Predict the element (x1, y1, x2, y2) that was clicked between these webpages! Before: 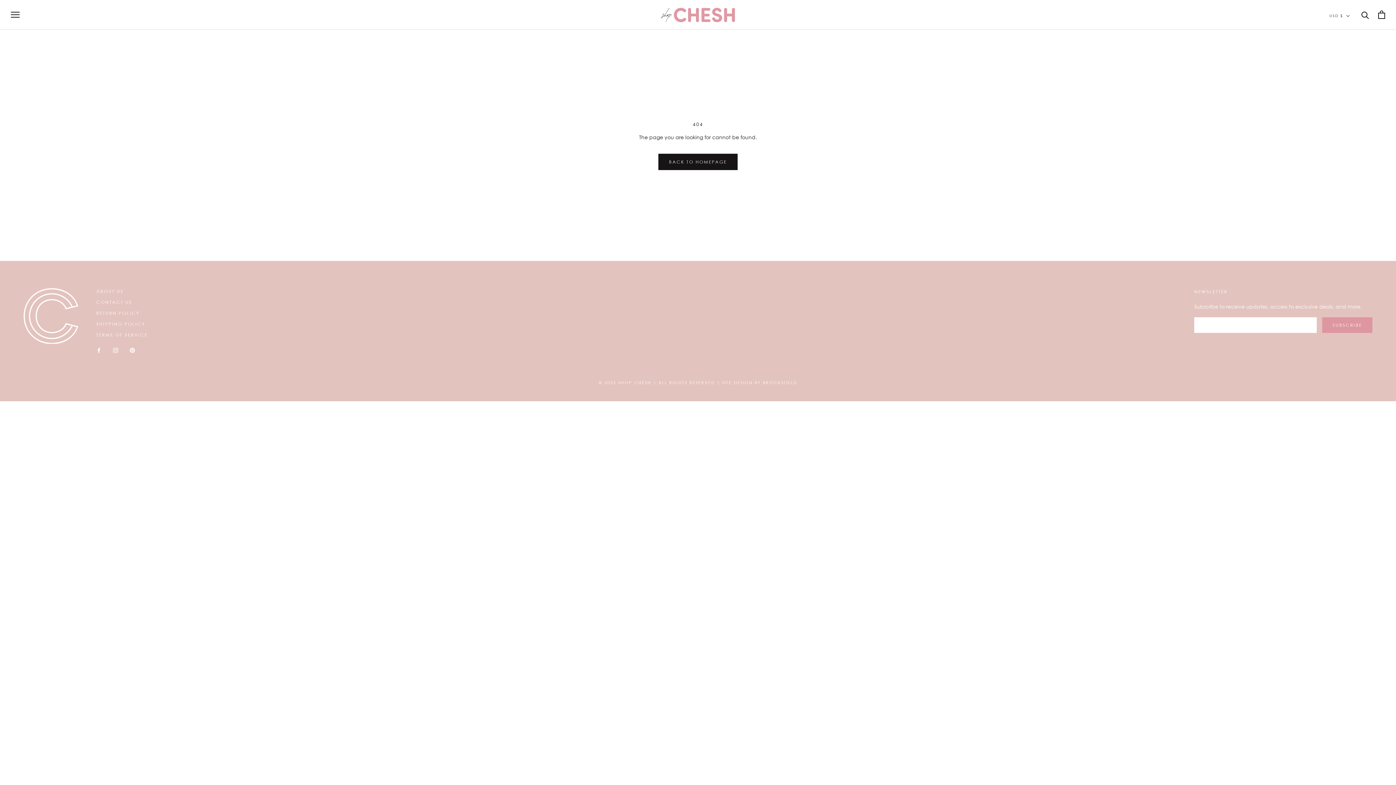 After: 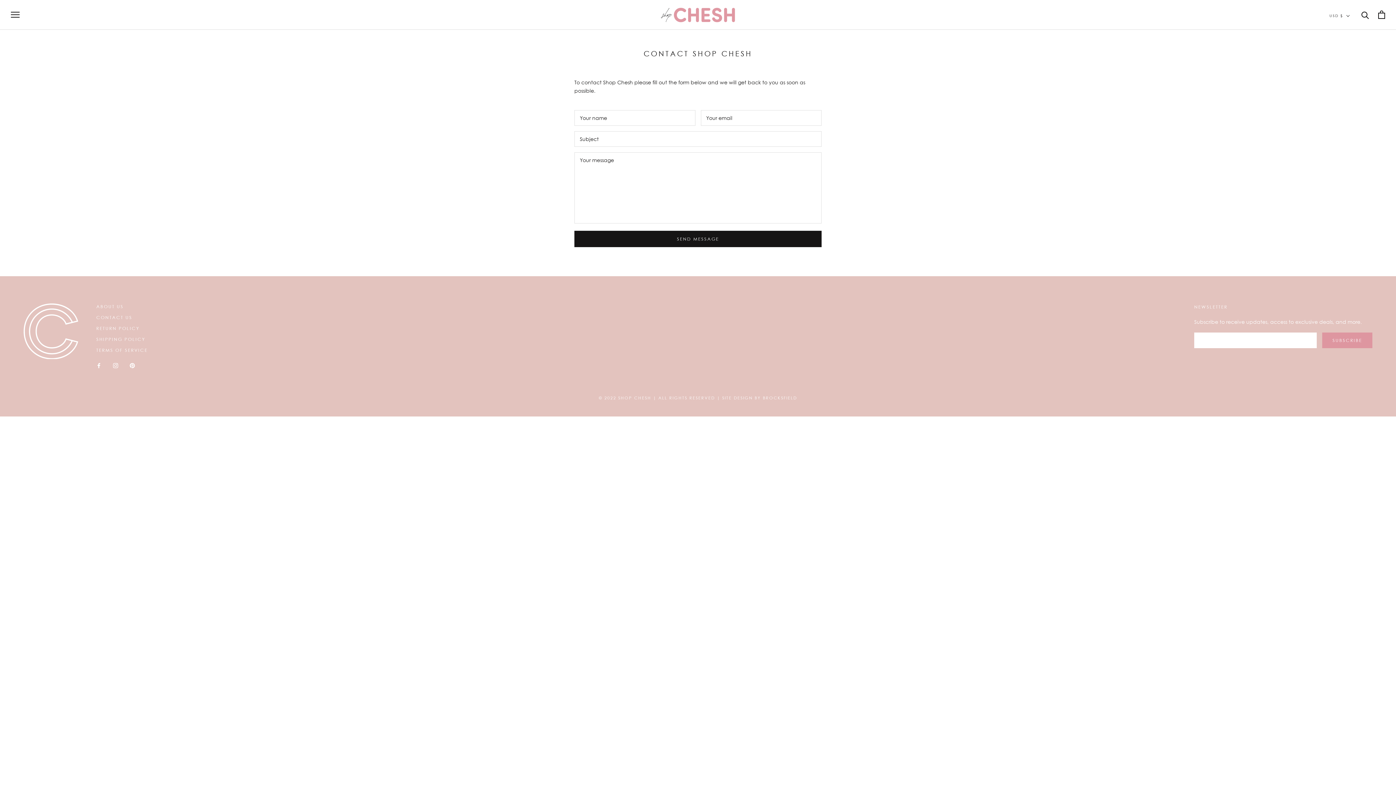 Action: bbox: (96, 299, 1176, 305) label: CONTACT US